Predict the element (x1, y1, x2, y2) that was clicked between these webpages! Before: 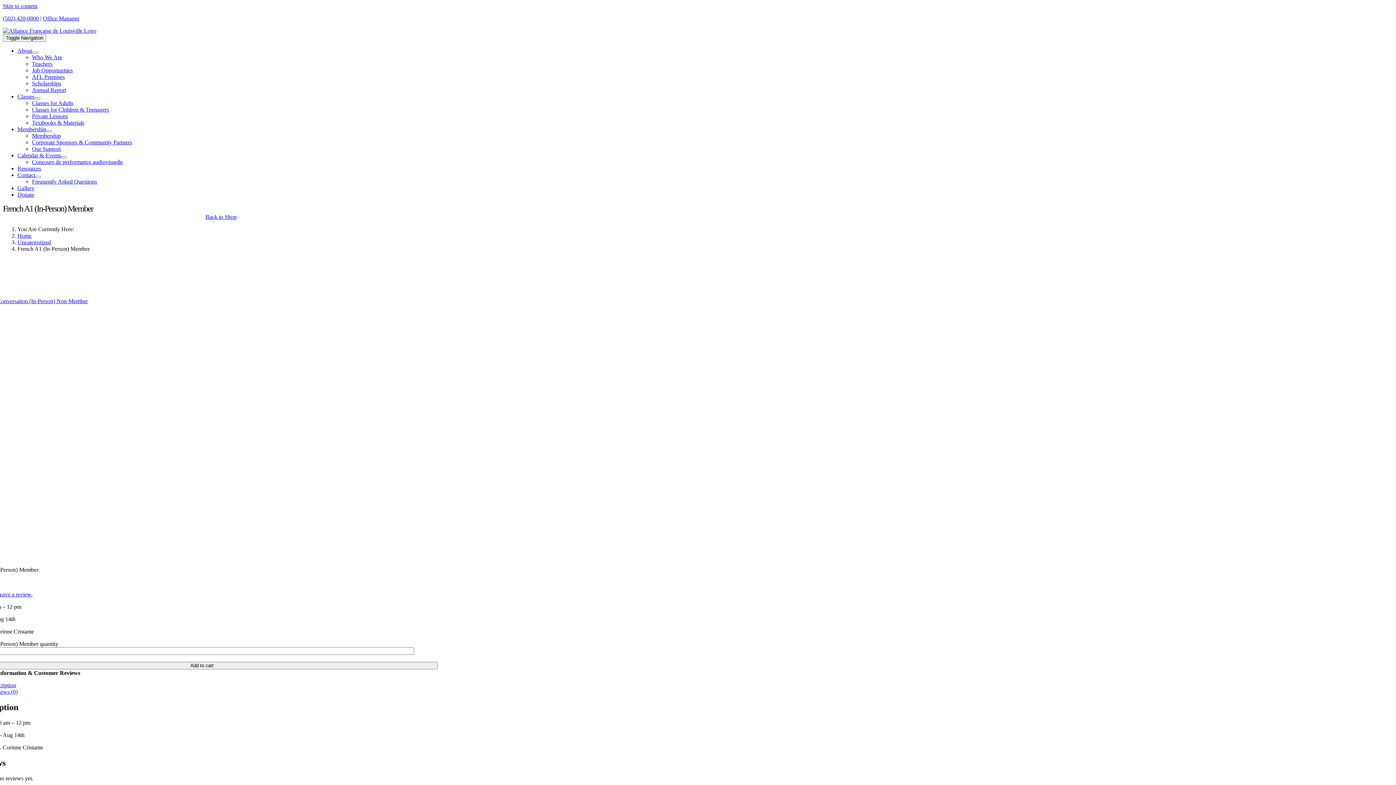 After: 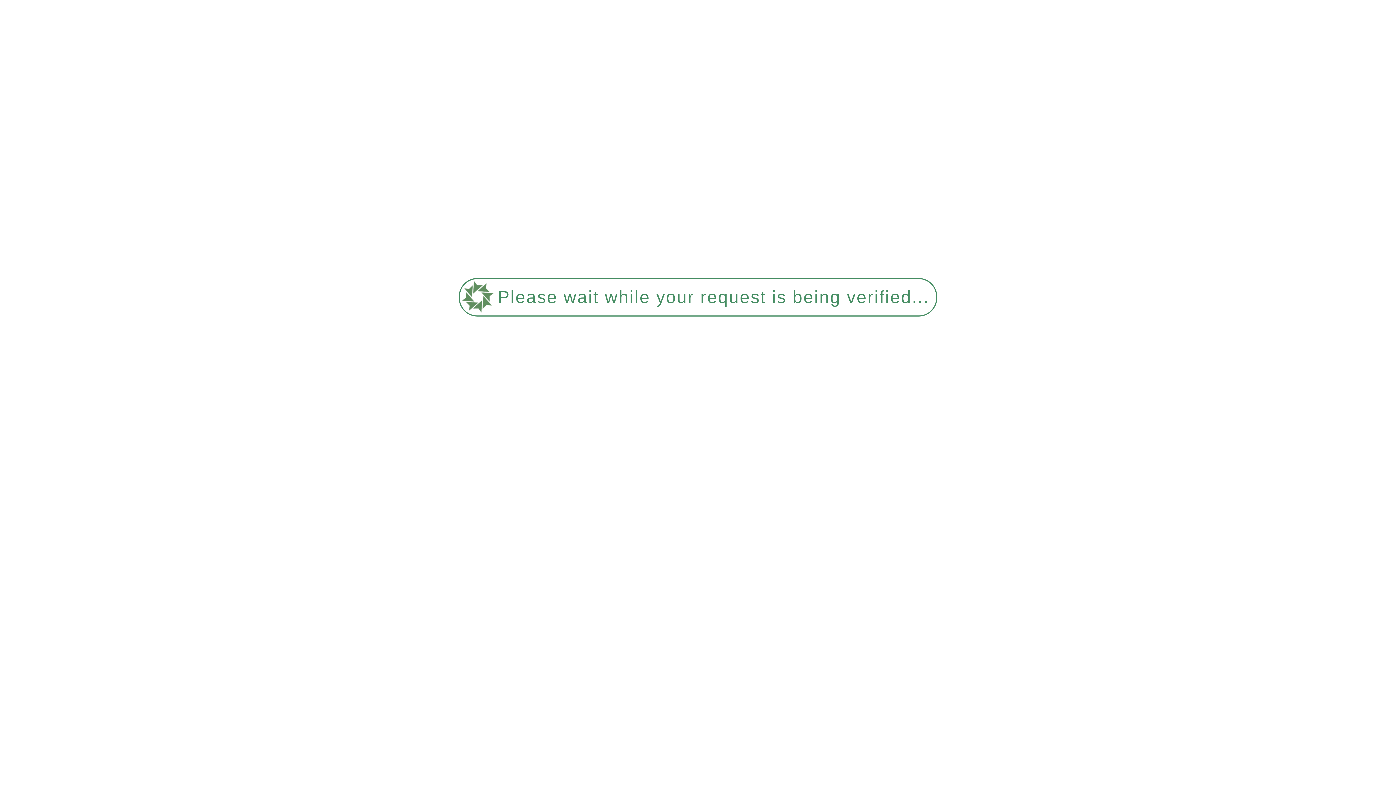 Action: label: About bbox: (17, 47, 32, 53)